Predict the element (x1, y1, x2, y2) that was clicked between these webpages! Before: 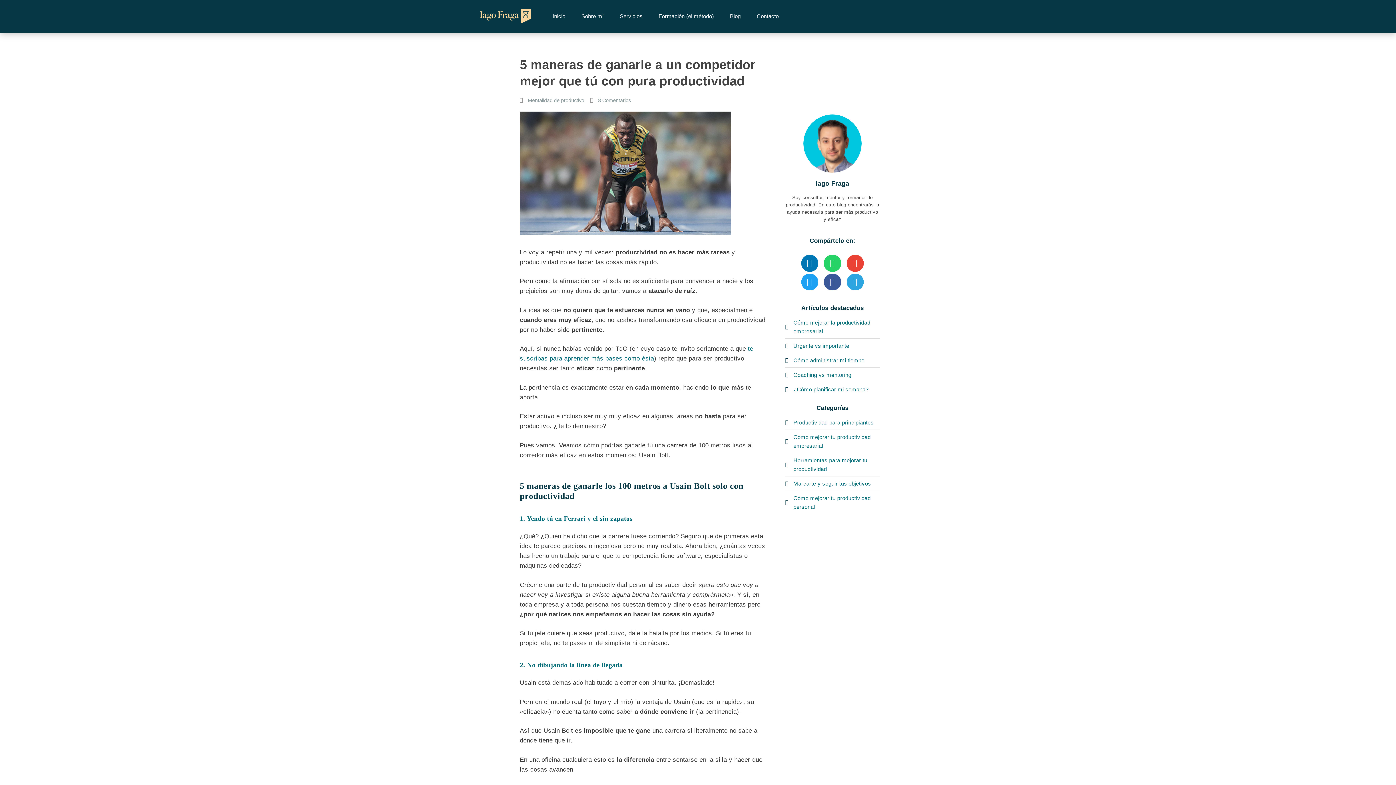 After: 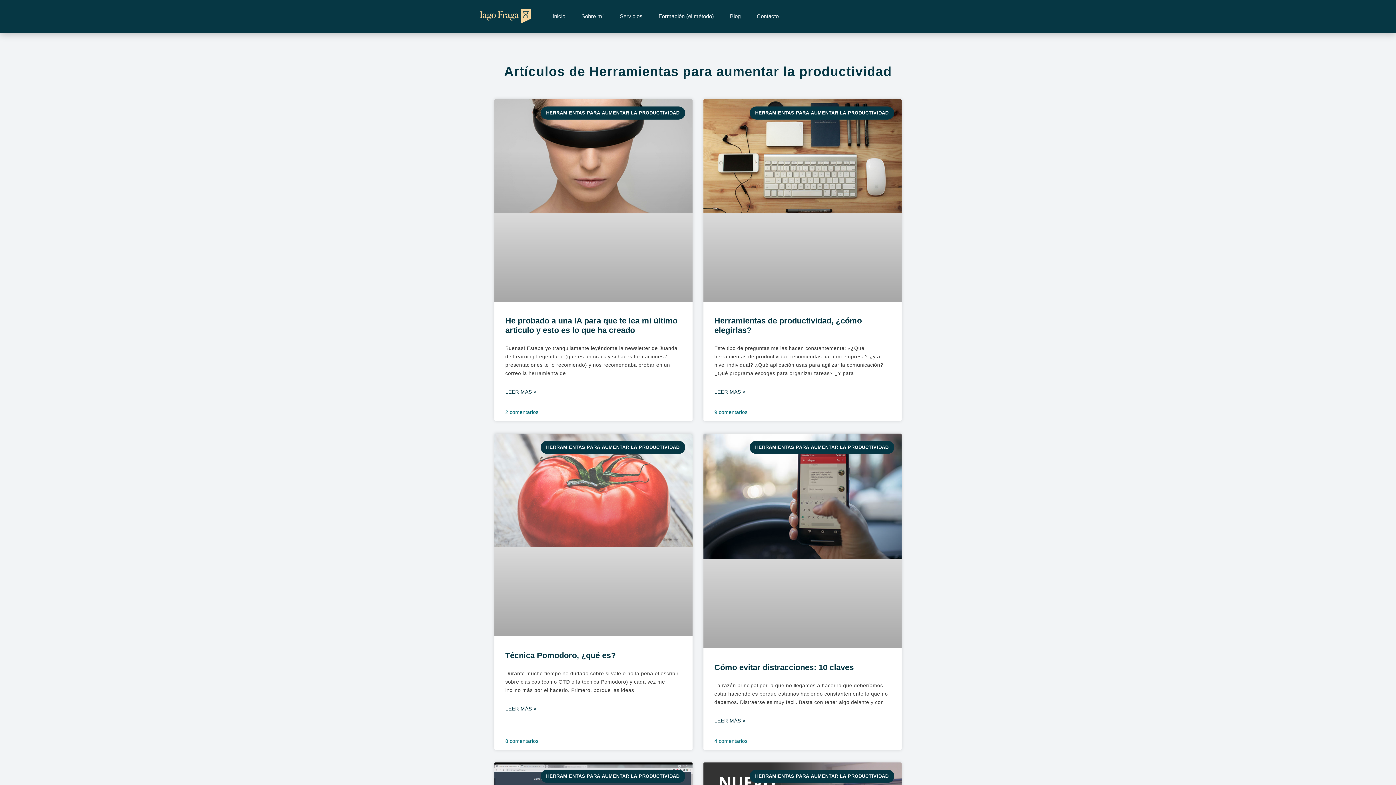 Action: bbox: (785, 456, 880, 473) label: Herramientas para mejorar tu productividad